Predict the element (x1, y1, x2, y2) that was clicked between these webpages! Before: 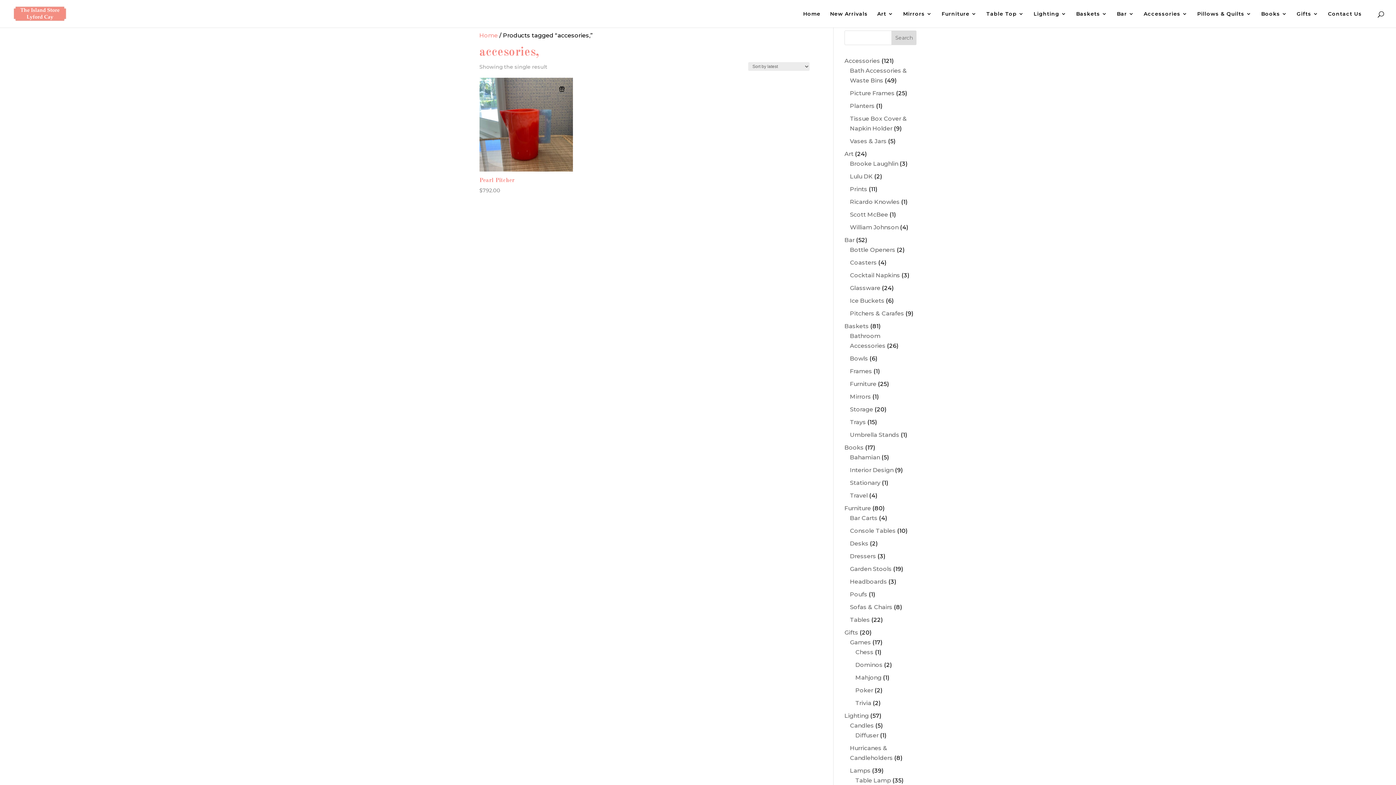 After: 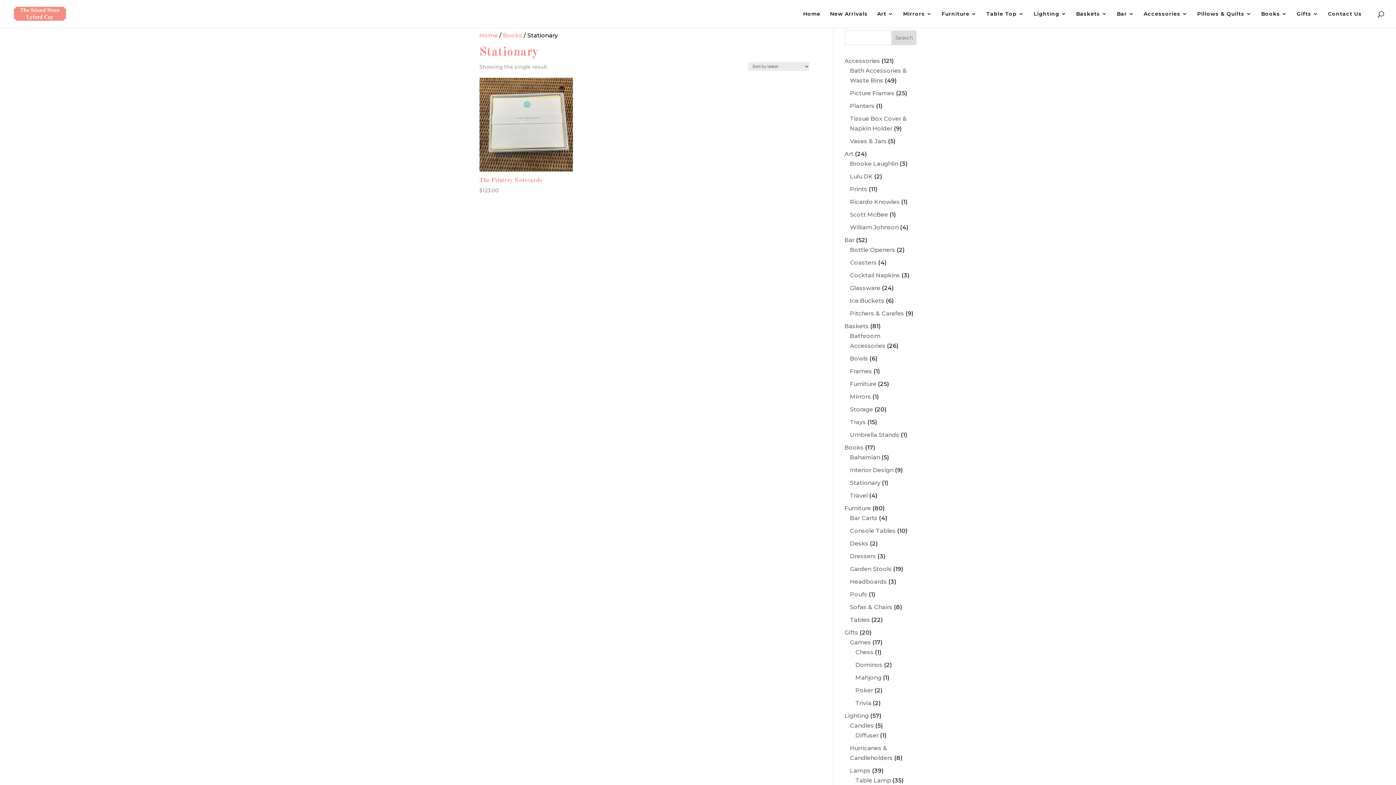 Action: label: Stationary bbox: (850, 479, 880, 486)